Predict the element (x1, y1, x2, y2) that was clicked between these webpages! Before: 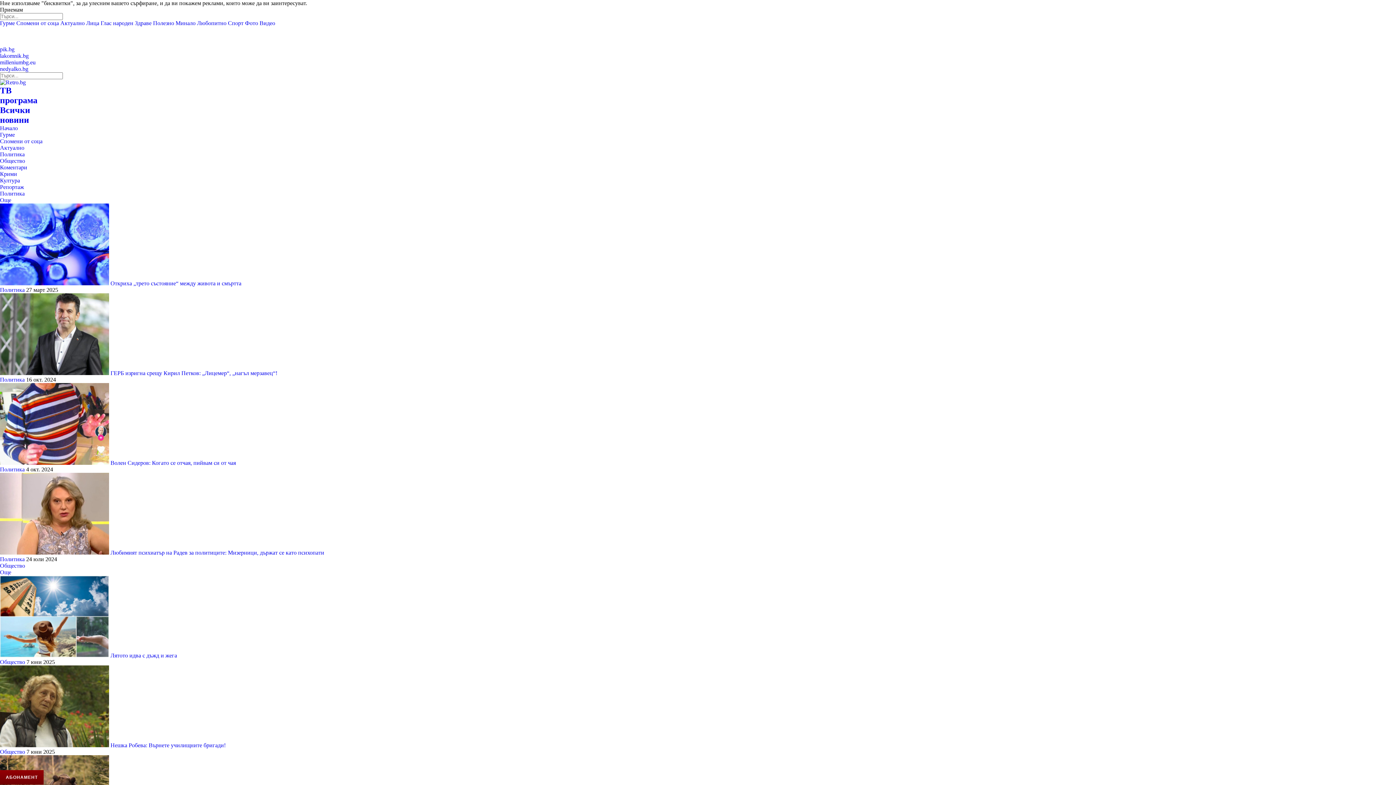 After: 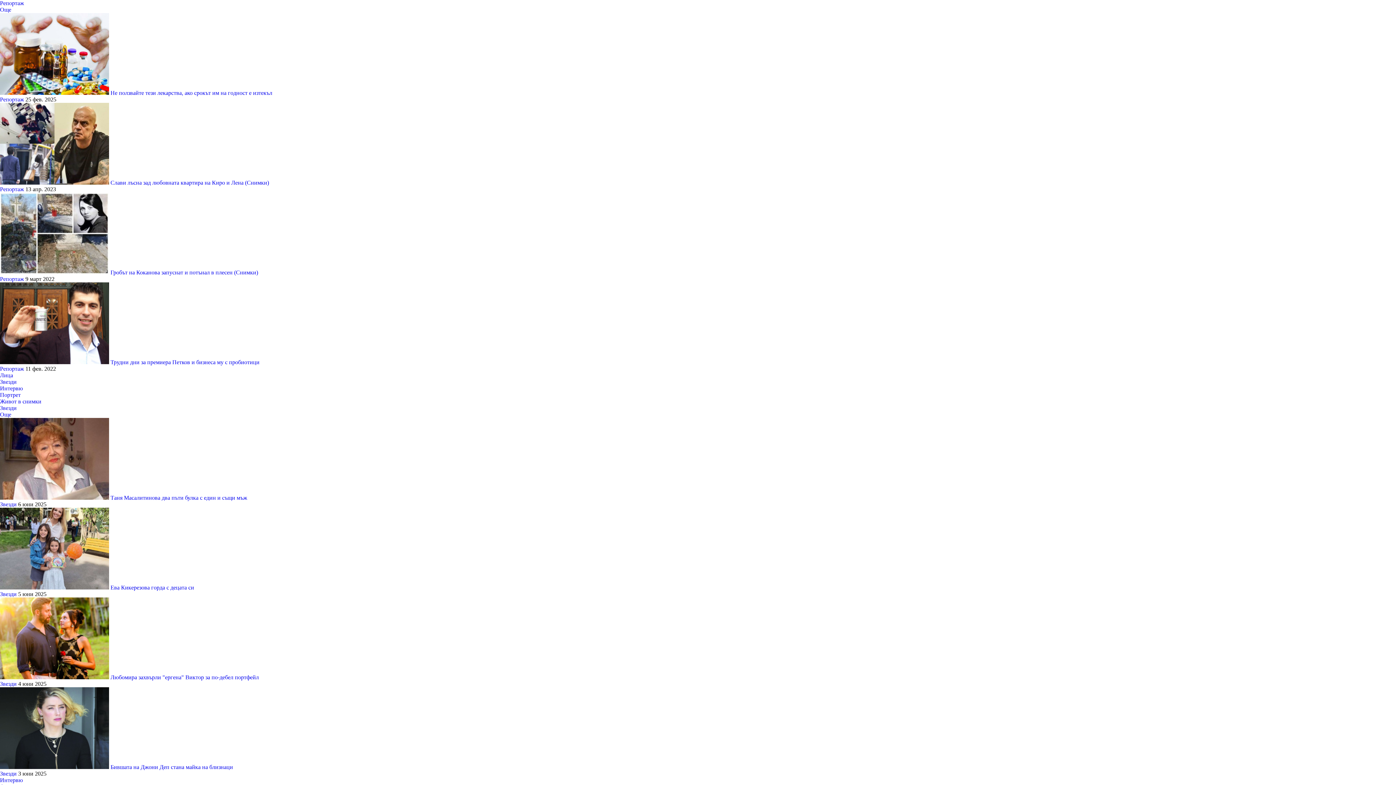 Action: bbox: (0, 184, 24, 190) label: Репортаж